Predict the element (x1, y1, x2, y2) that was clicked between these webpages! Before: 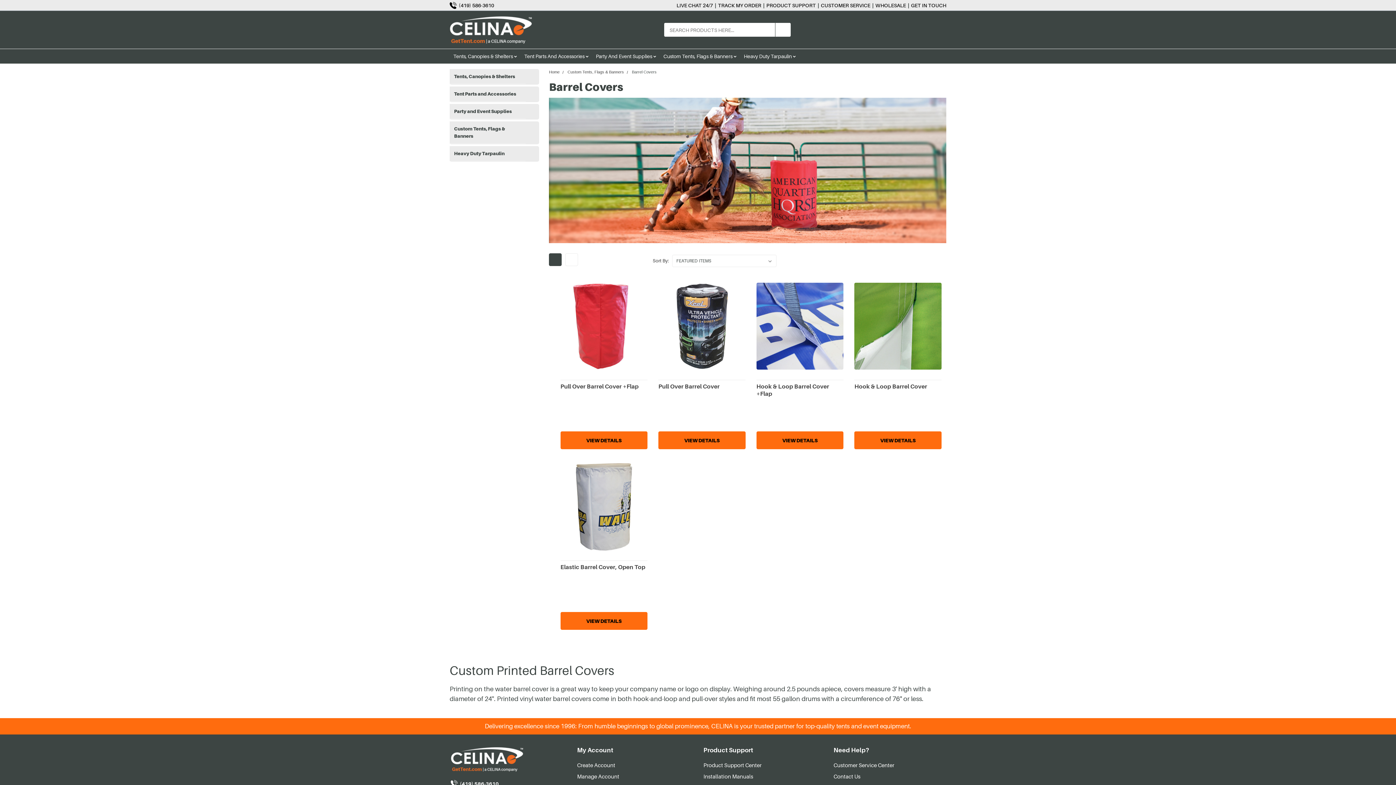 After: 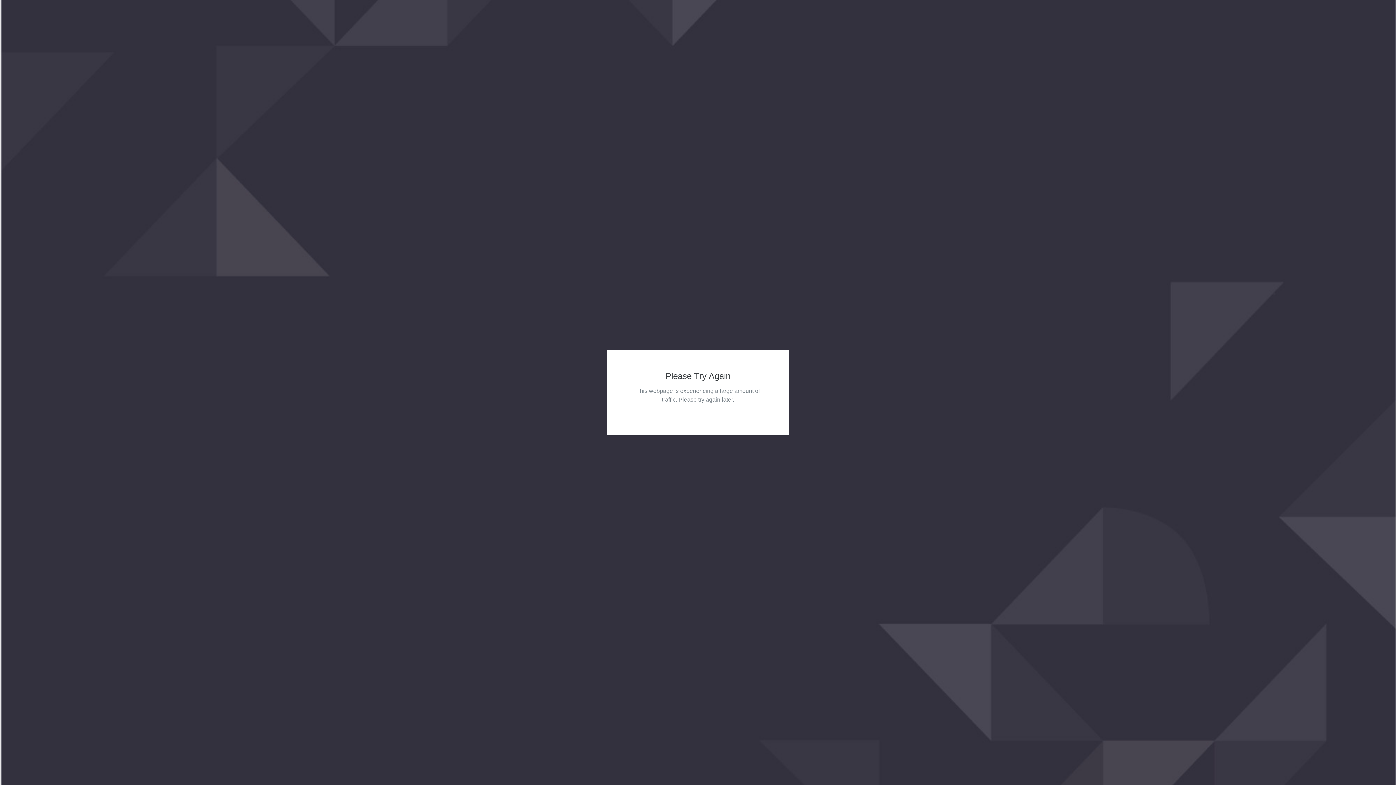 Action: bbox: (450, 756, 523, 763)